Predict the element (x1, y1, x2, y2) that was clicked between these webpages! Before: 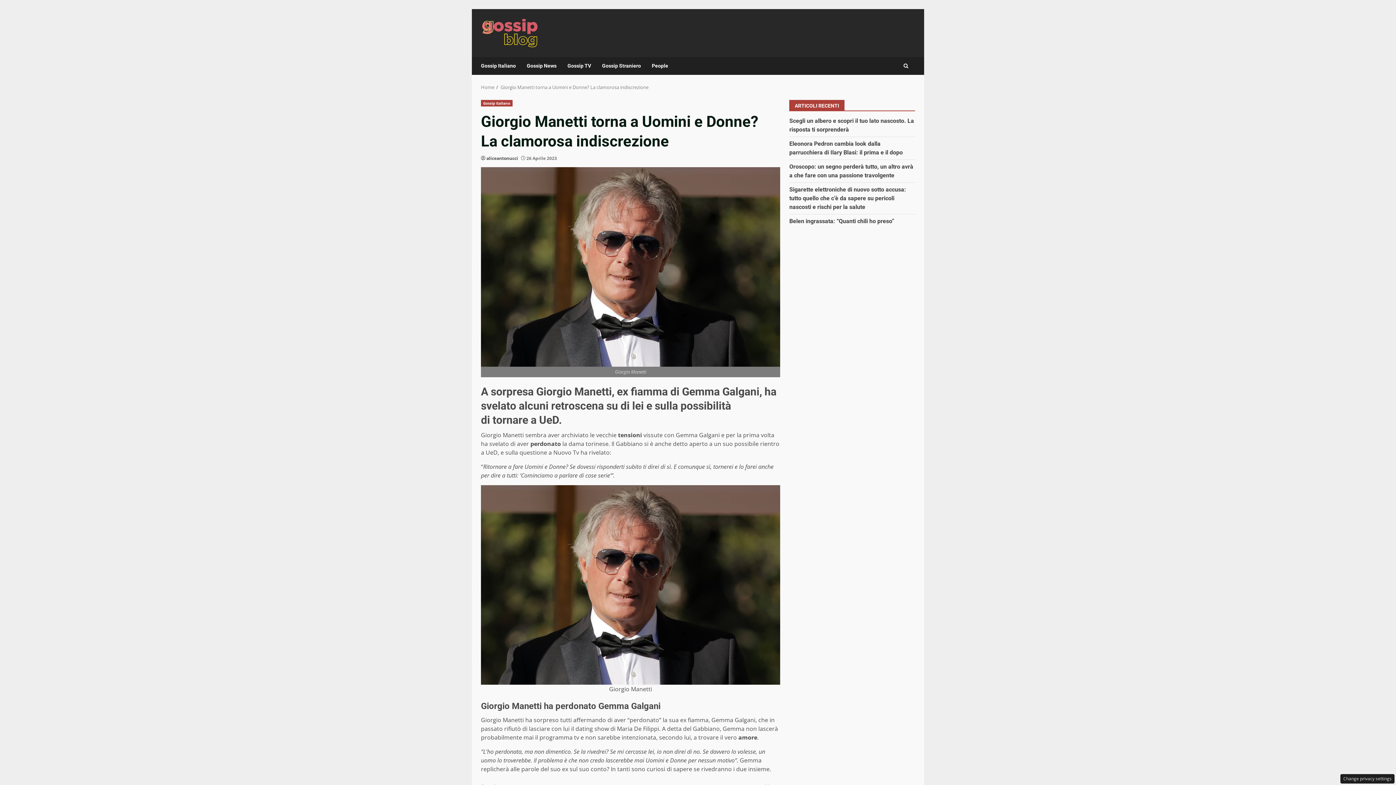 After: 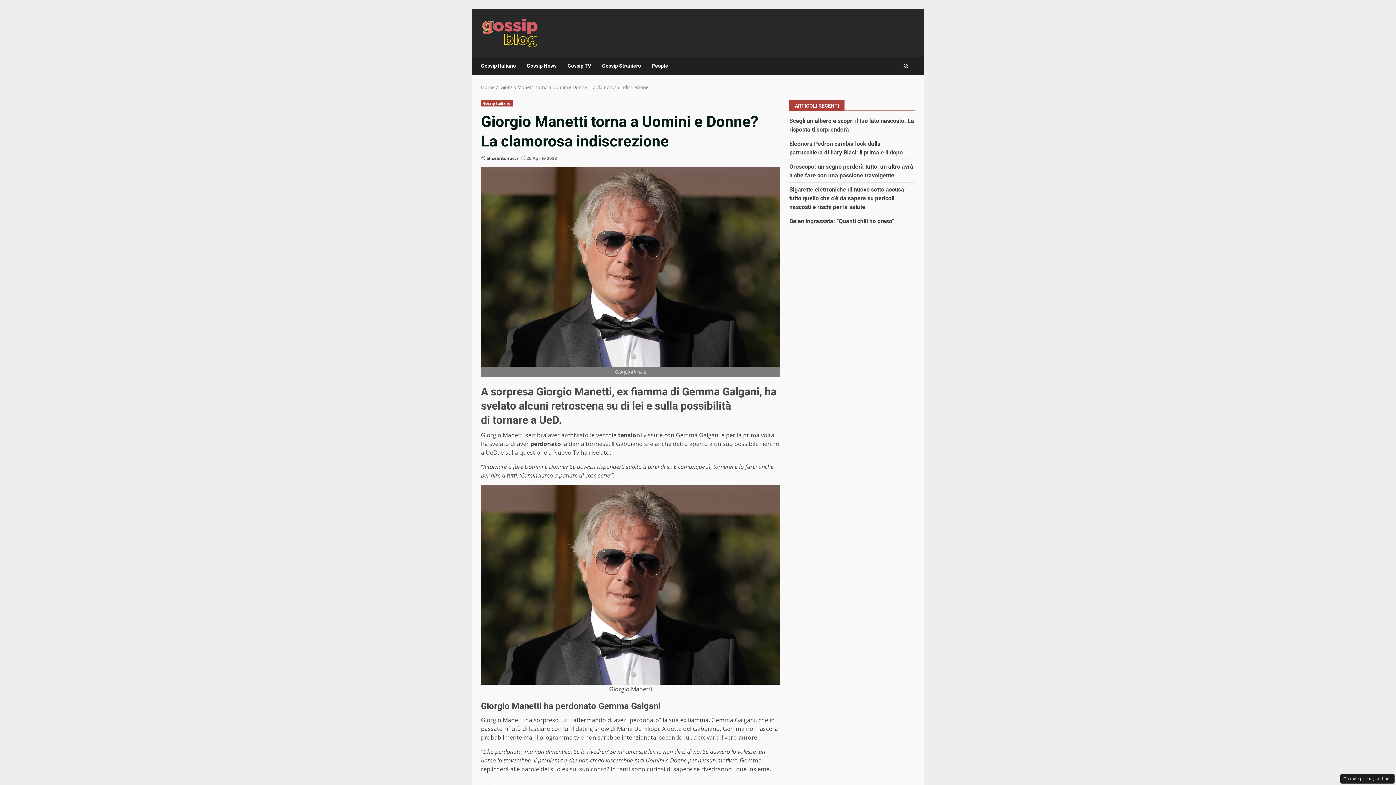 Action: bbox: (500, 84, 648, 90) label: Giorgio Manetti torna a Uomini e Donne? La clamorosa indiscrezione